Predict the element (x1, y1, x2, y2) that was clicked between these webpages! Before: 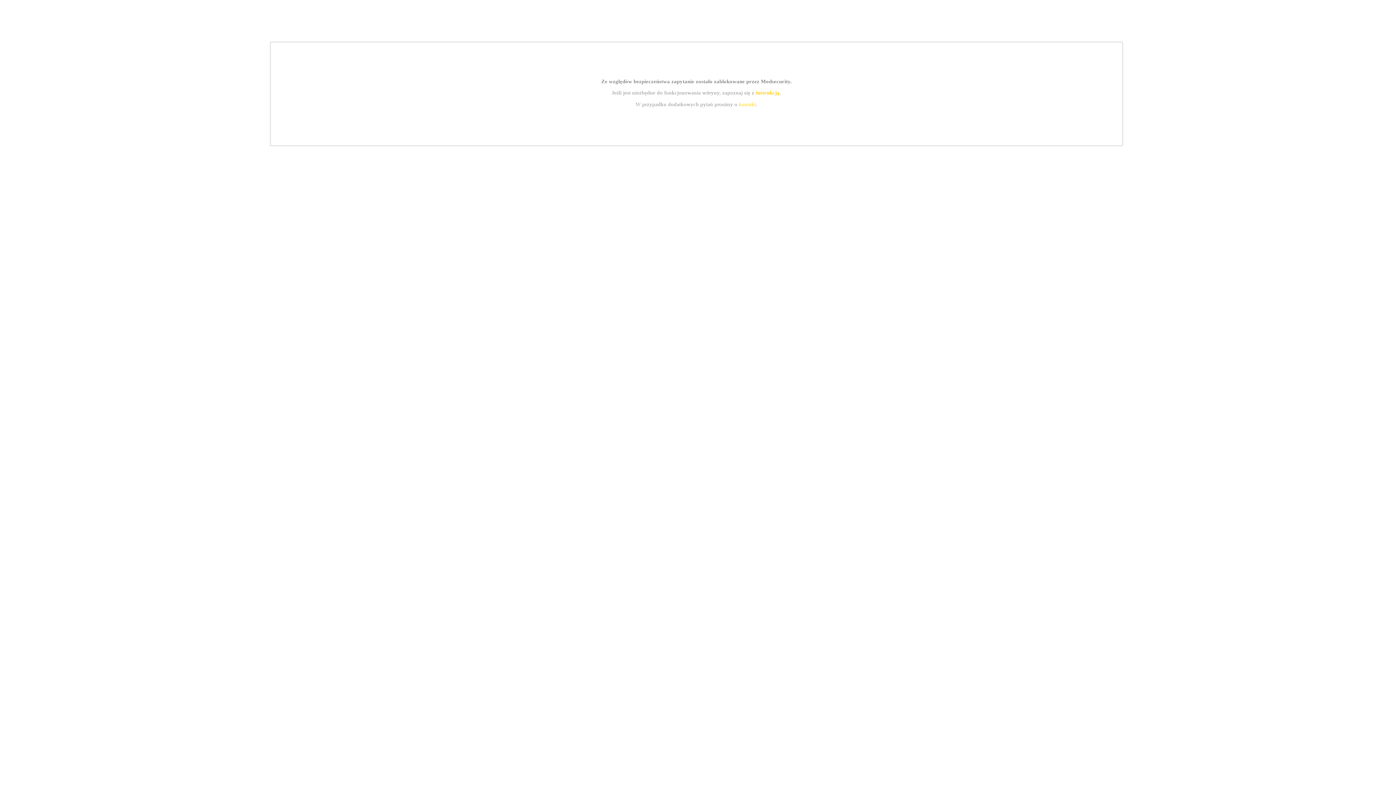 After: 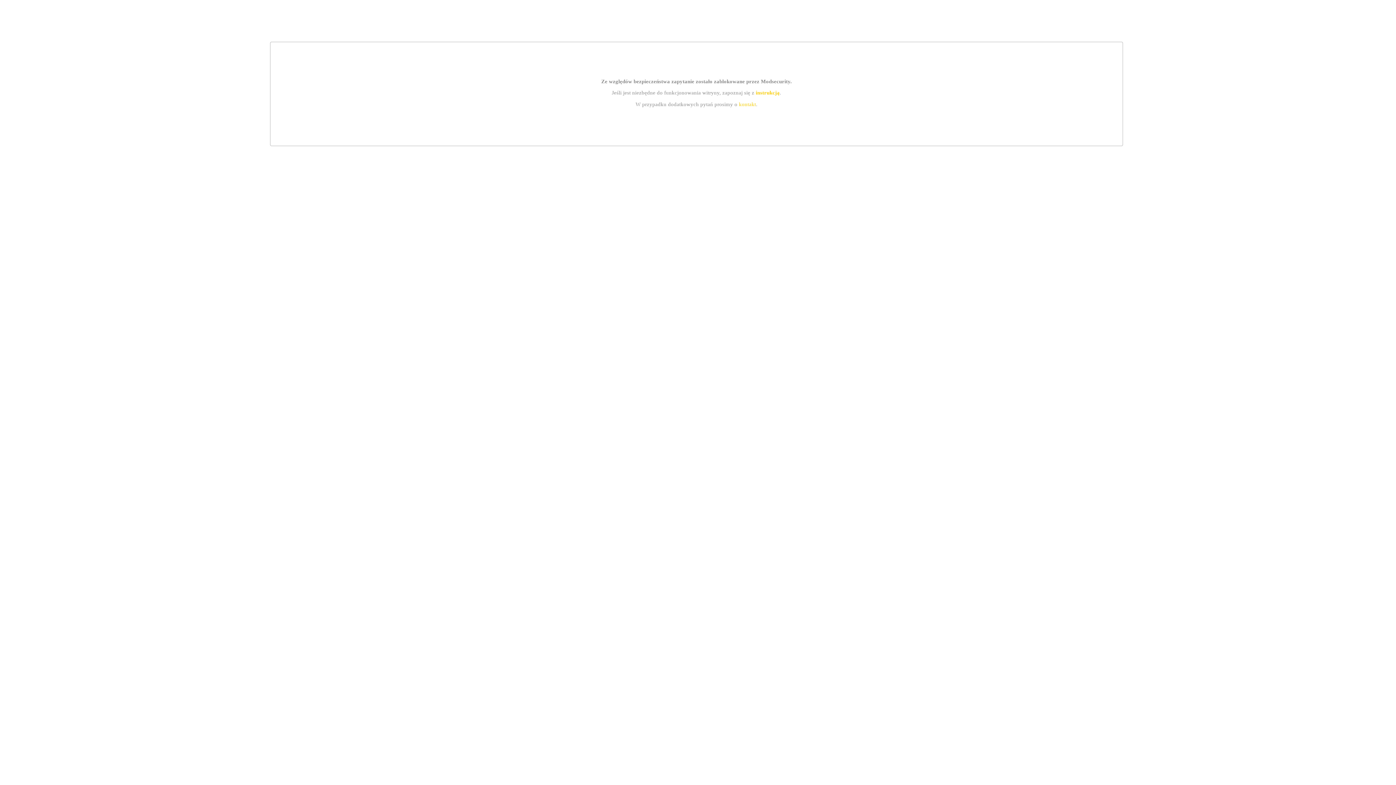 Action: bbox: (739, 101, 756, 107) label: kontakt